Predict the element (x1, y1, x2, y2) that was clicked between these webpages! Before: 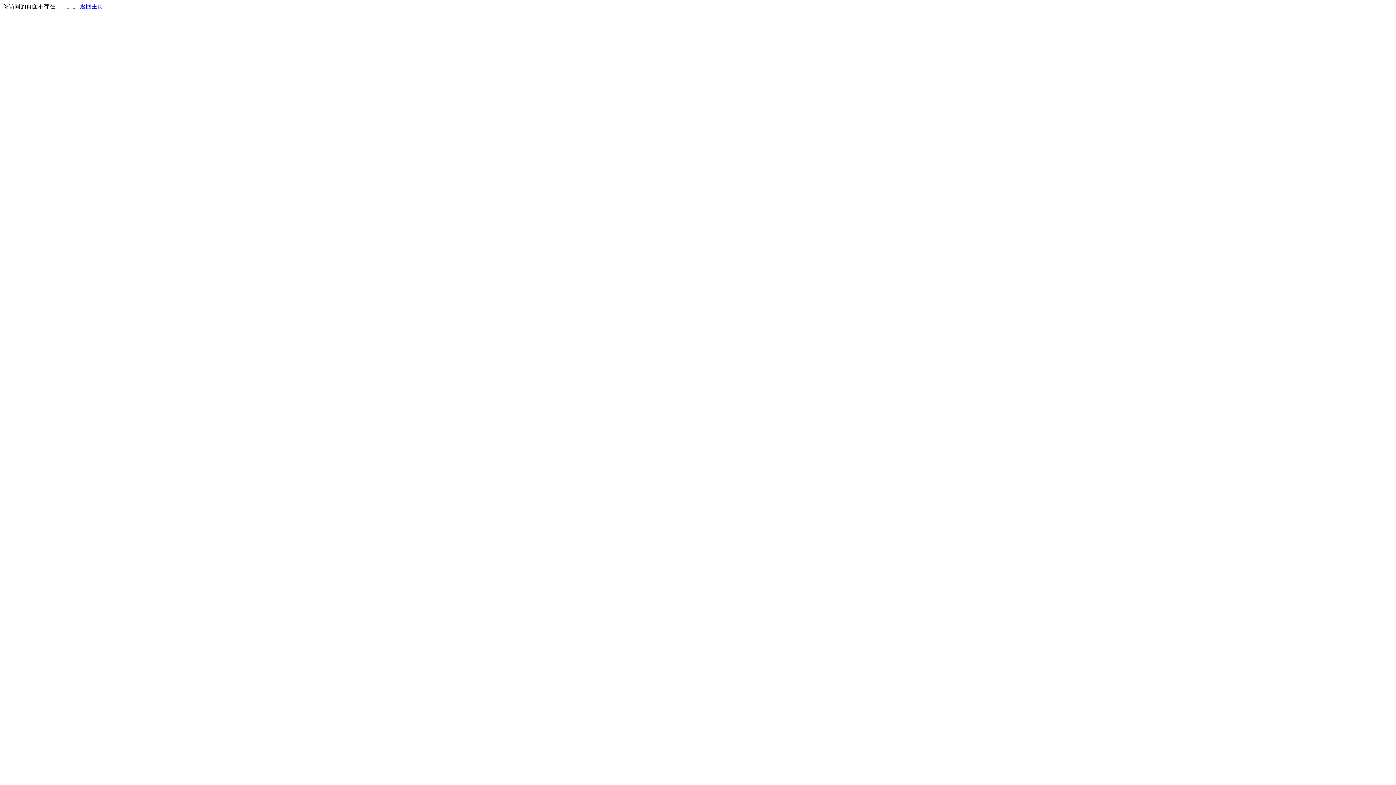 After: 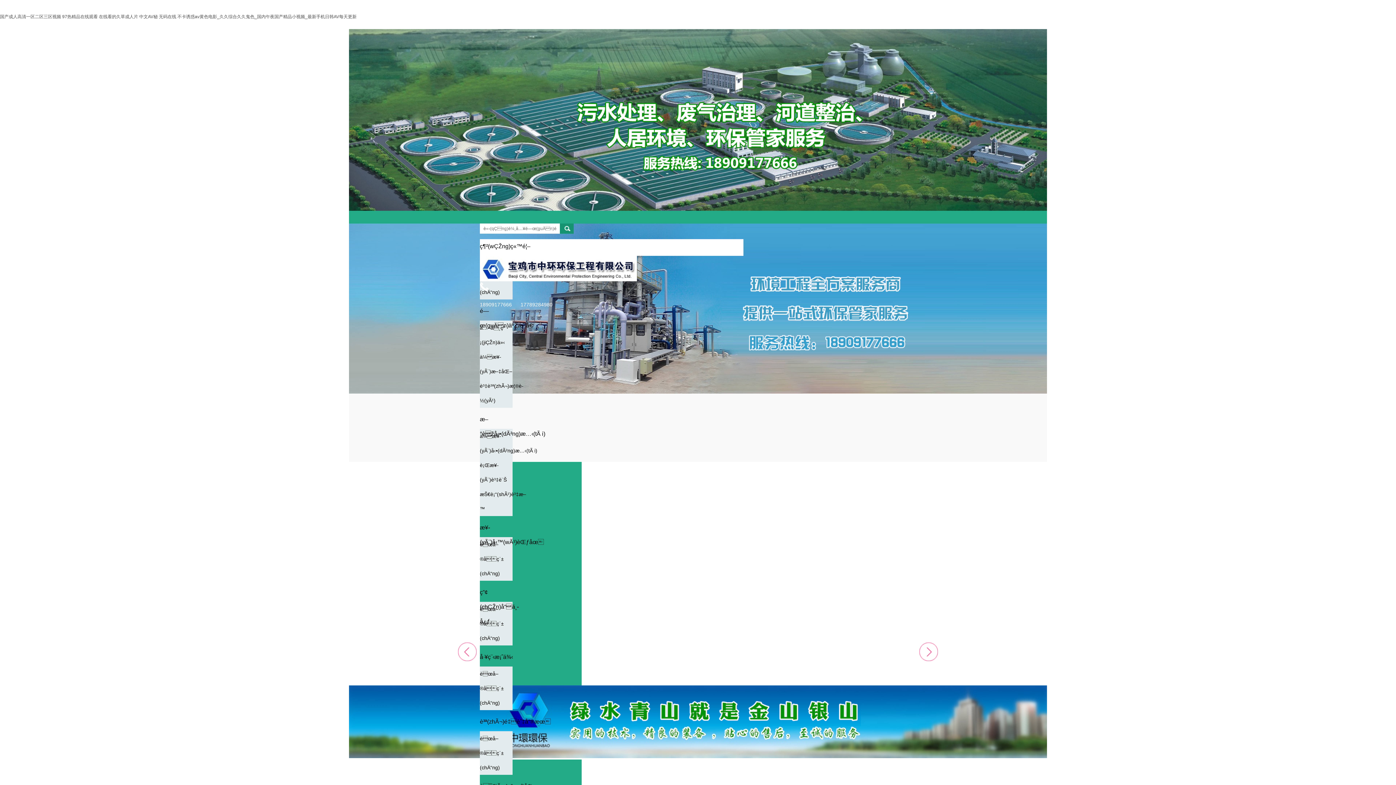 Action: bbox: (80, 3, 103, 9) label: 返回主页